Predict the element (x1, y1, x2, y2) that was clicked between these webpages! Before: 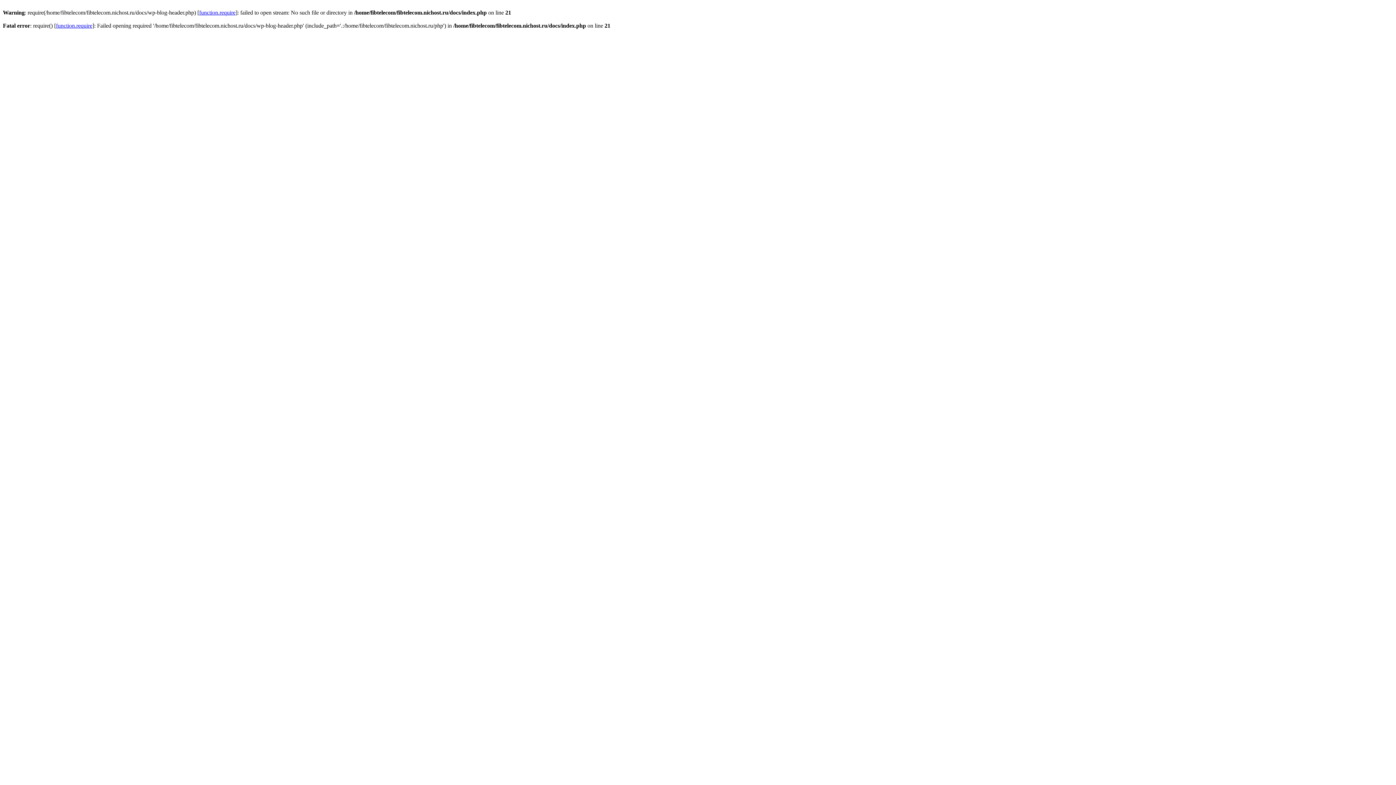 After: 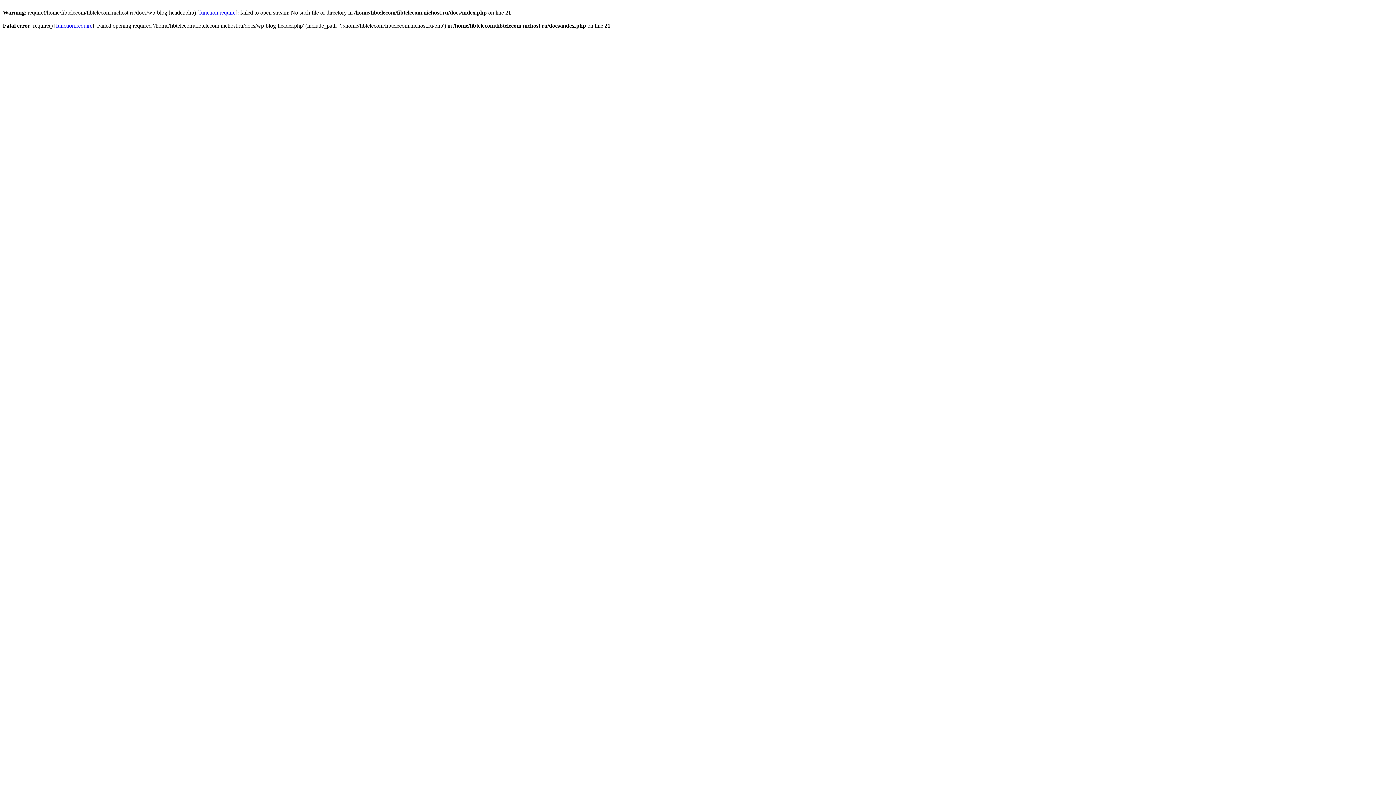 Action: label: function.require bbox: (199, 9, 235, 15)